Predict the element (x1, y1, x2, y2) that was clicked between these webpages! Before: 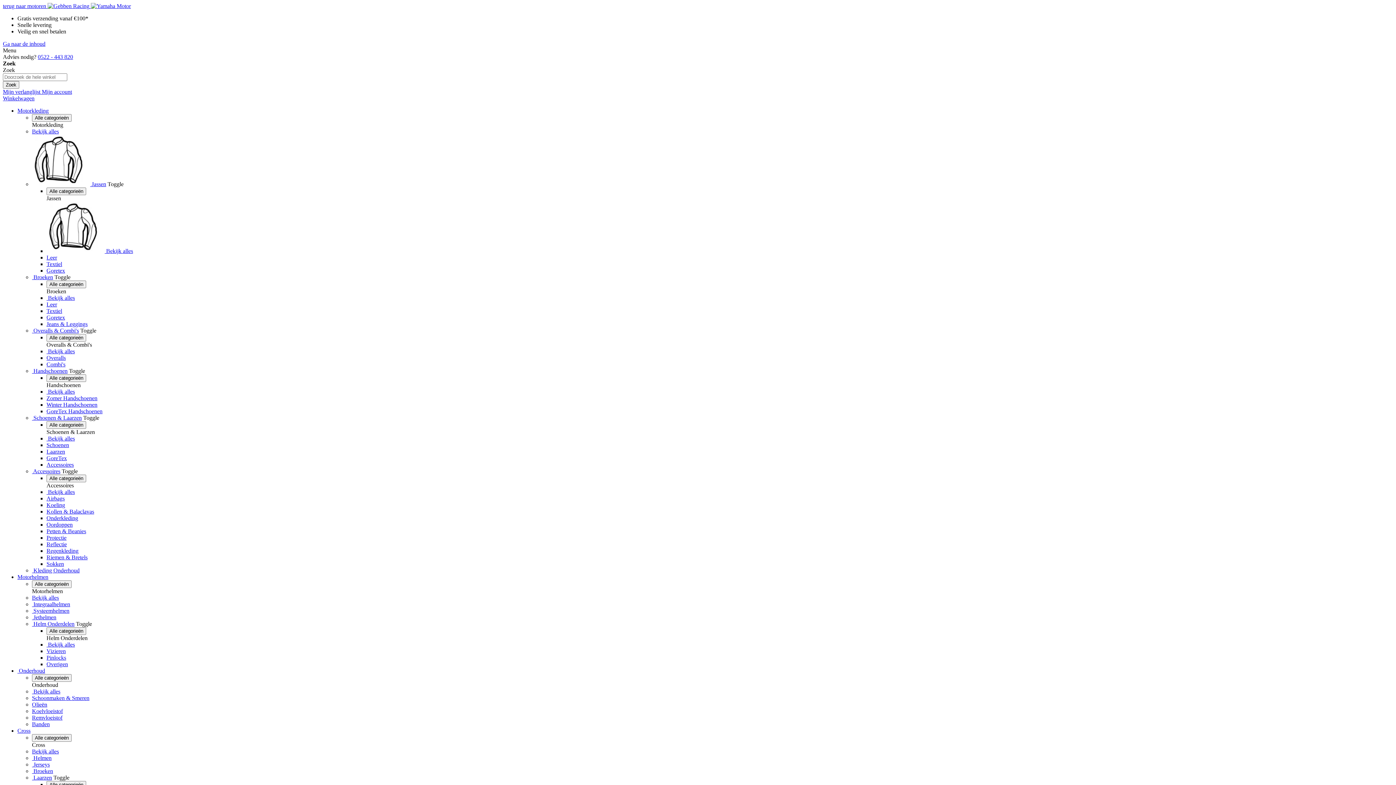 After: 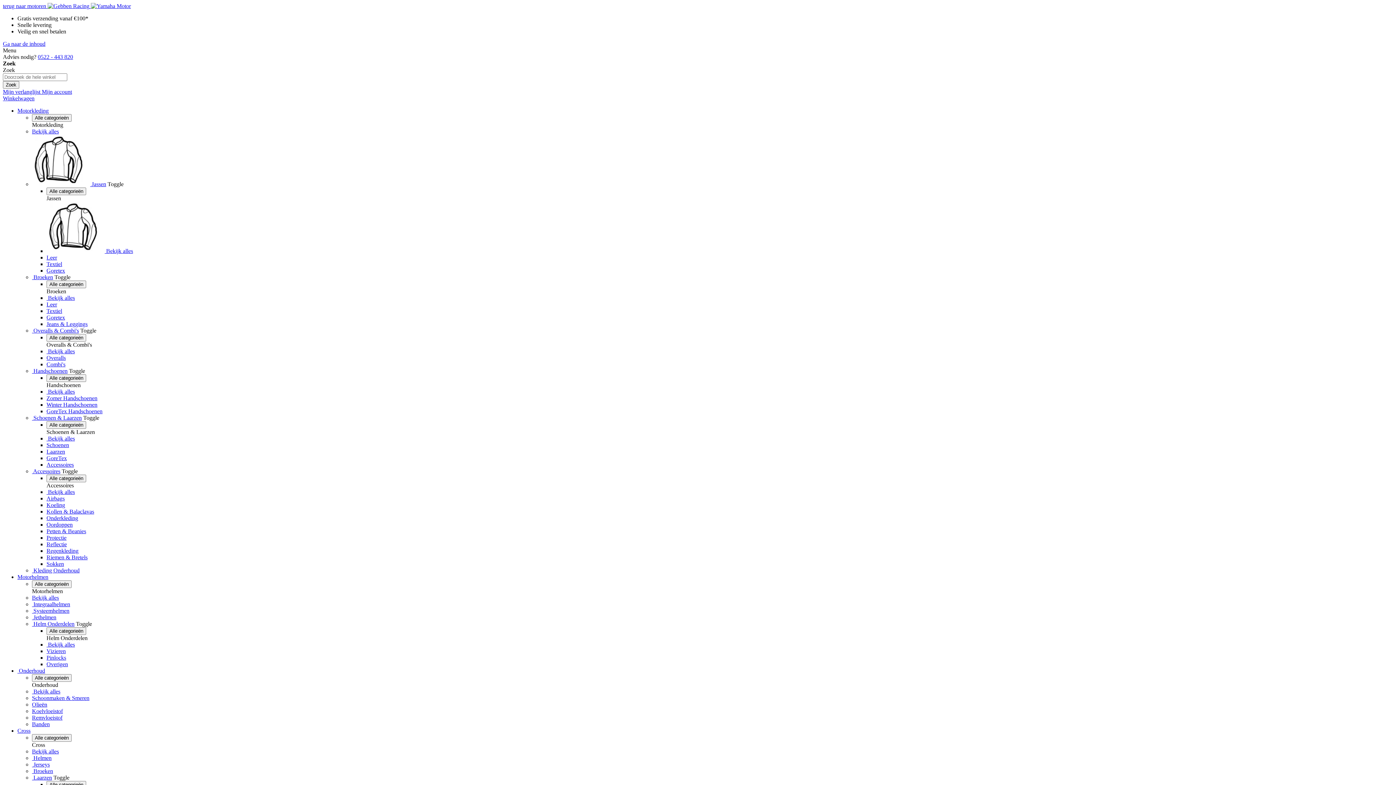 Action: bbox: (46, 435, 74, 441) label:  Bekijk alles